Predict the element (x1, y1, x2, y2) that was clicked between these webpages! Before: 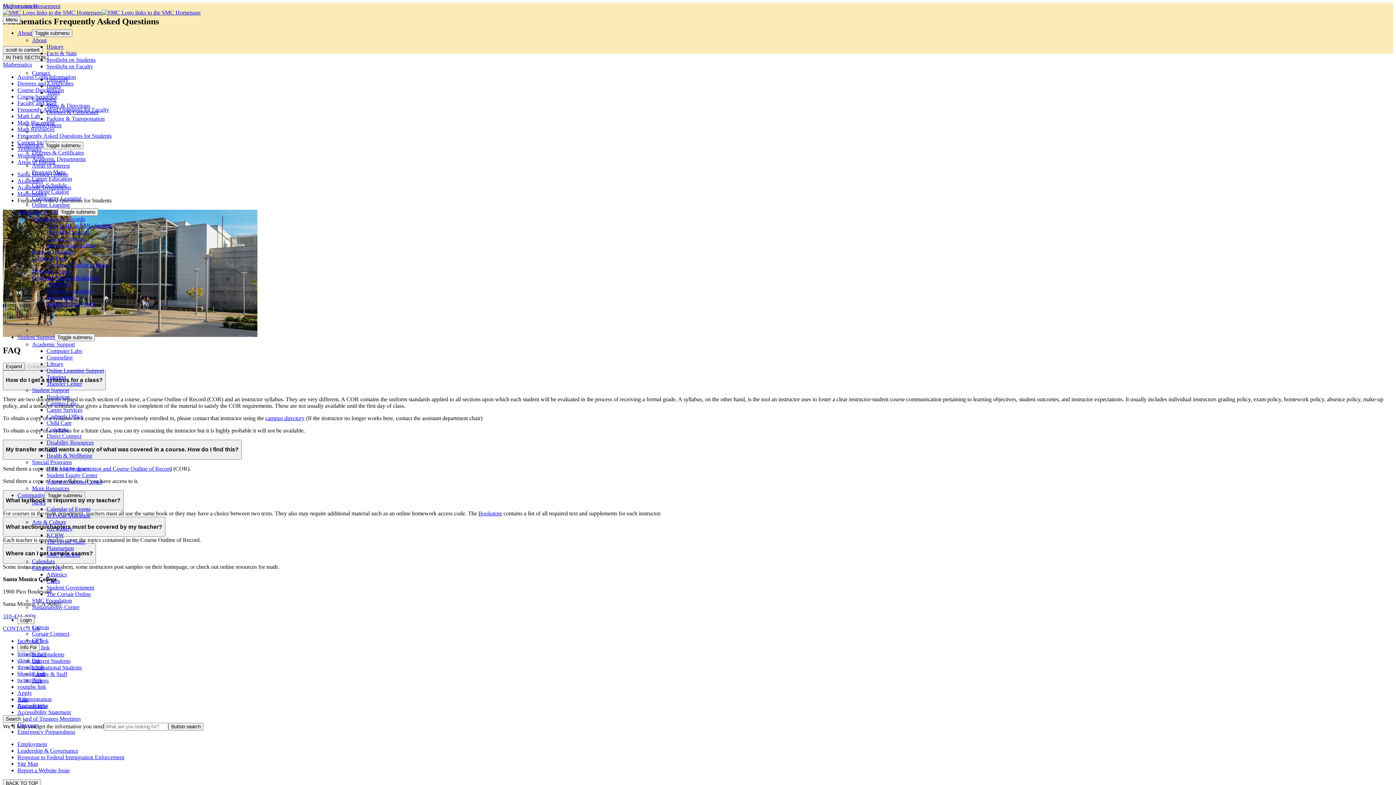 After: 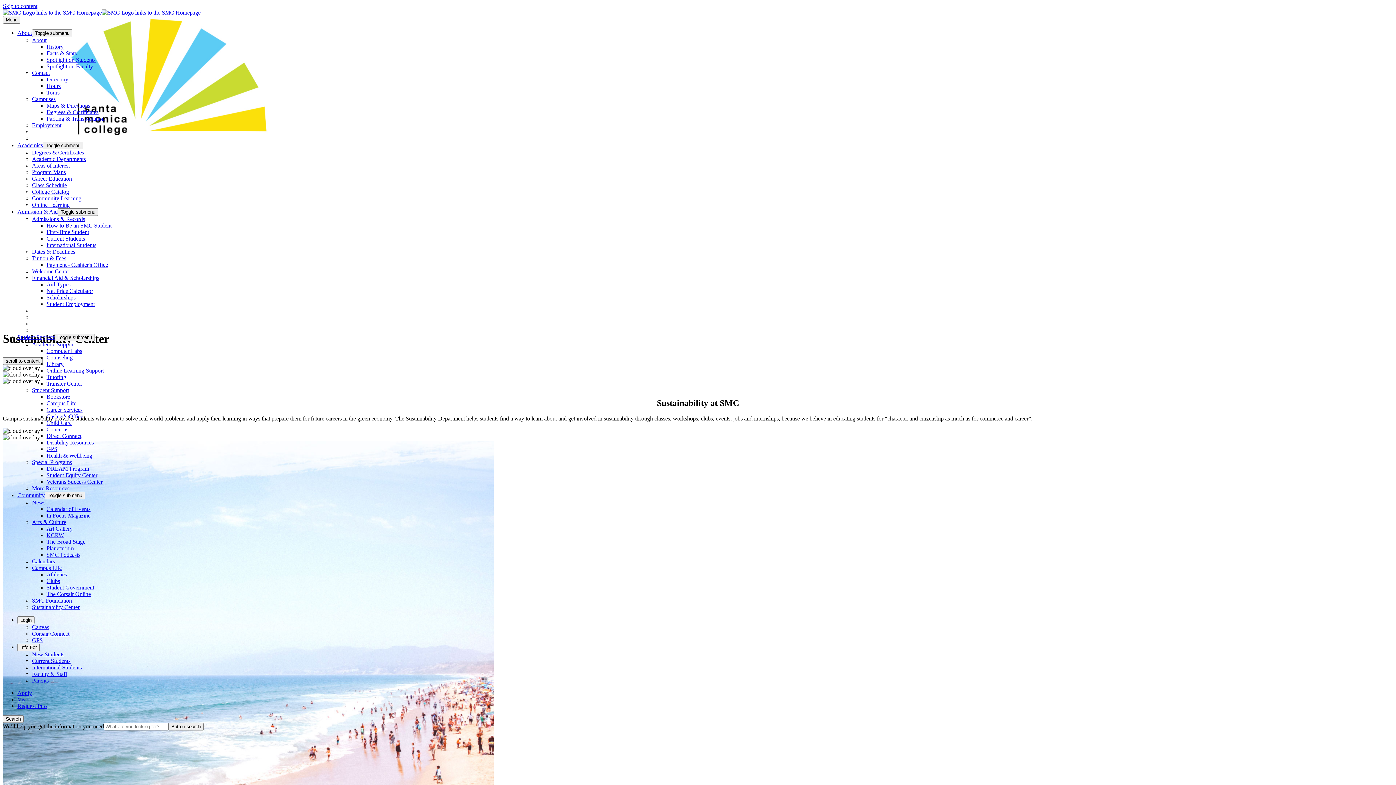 Action: label: Sustainability Center bbox: (32, 604, 79, 610)